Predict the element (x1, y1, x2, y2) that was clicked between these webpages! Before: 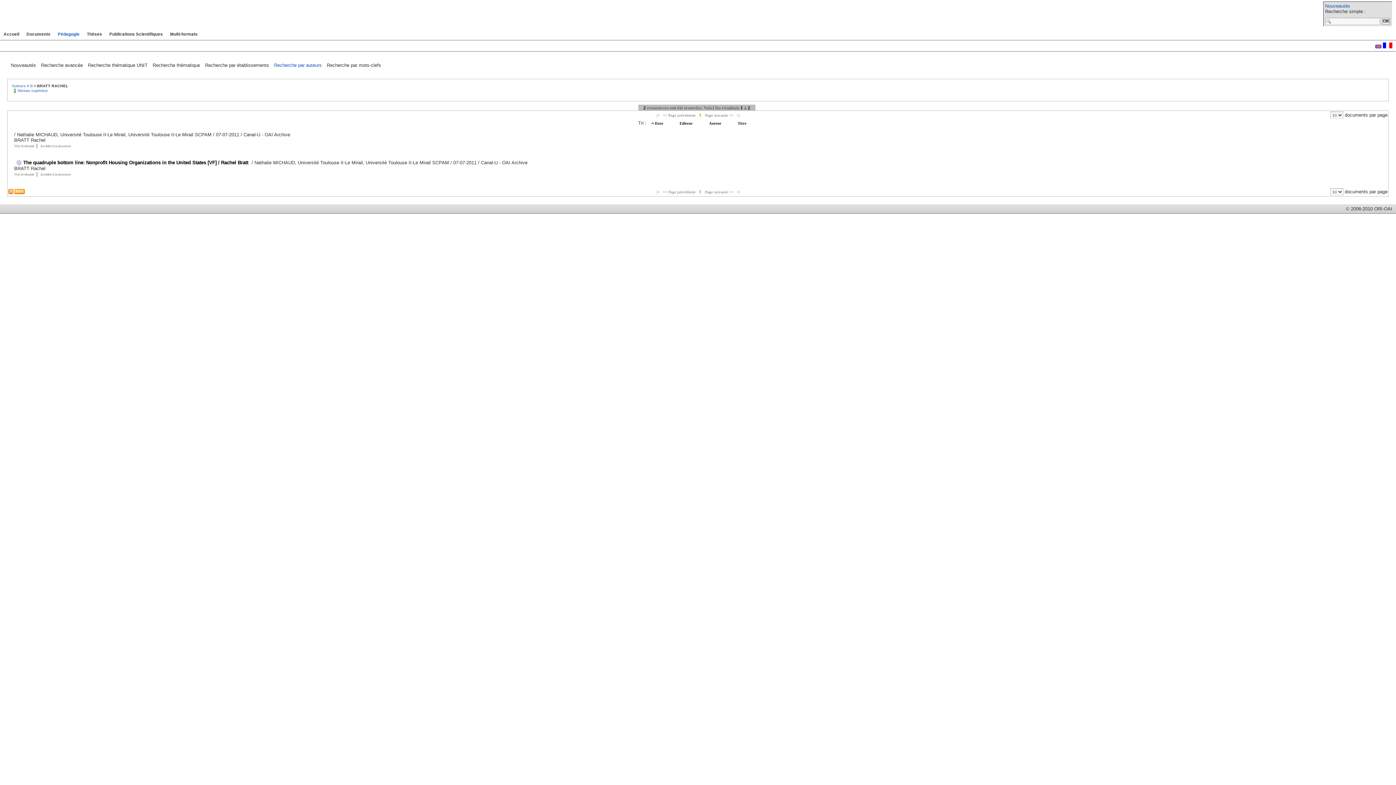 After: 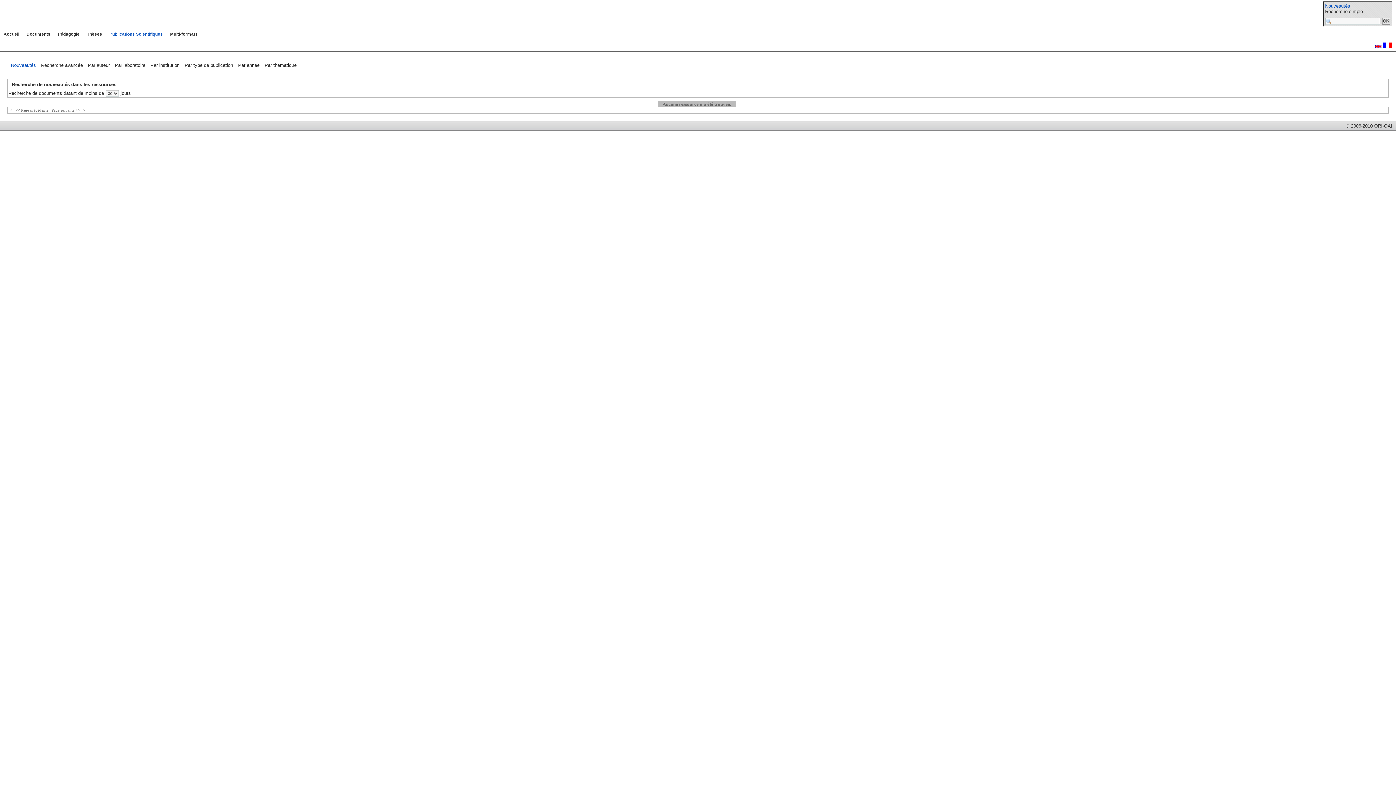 Action: bbox: (109, 31, 162, 36) label: Publications Scientifiques